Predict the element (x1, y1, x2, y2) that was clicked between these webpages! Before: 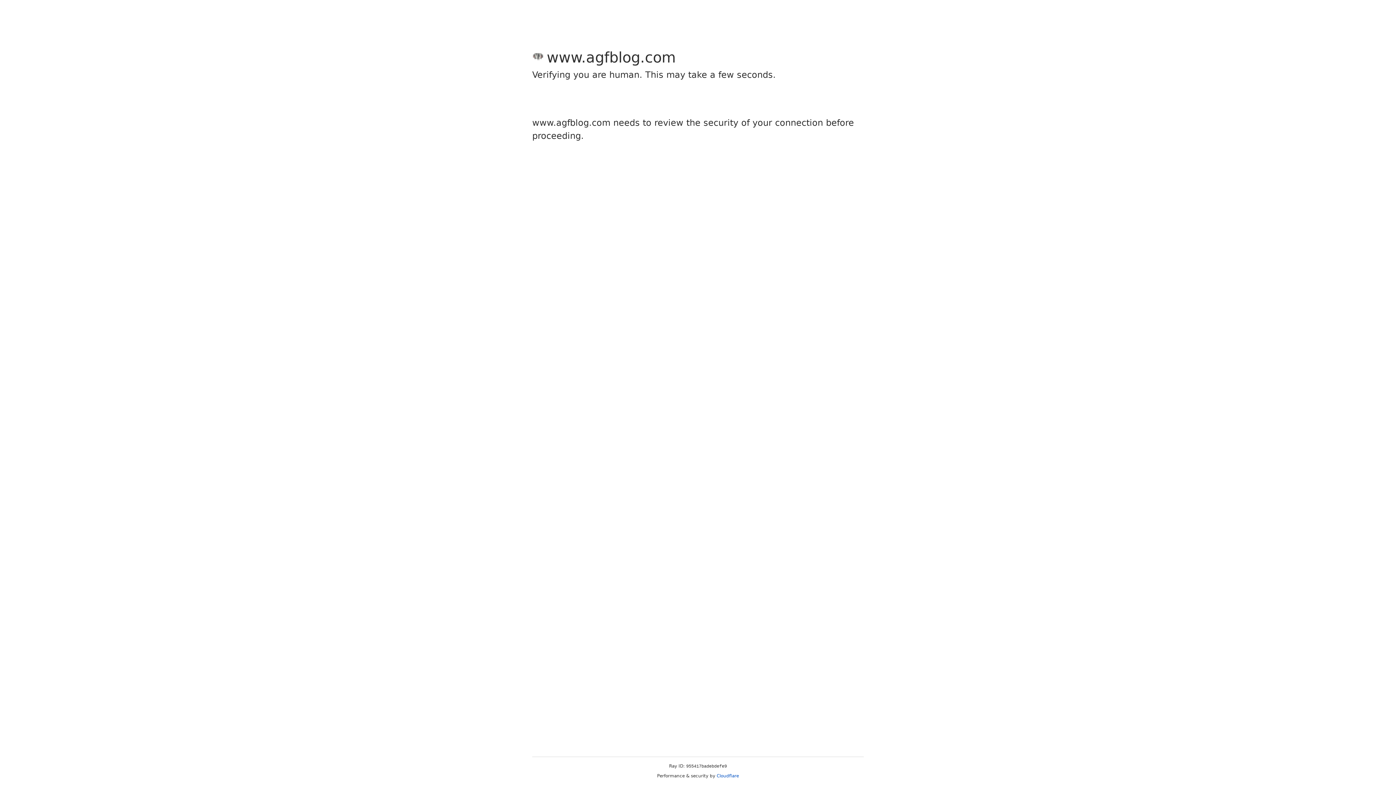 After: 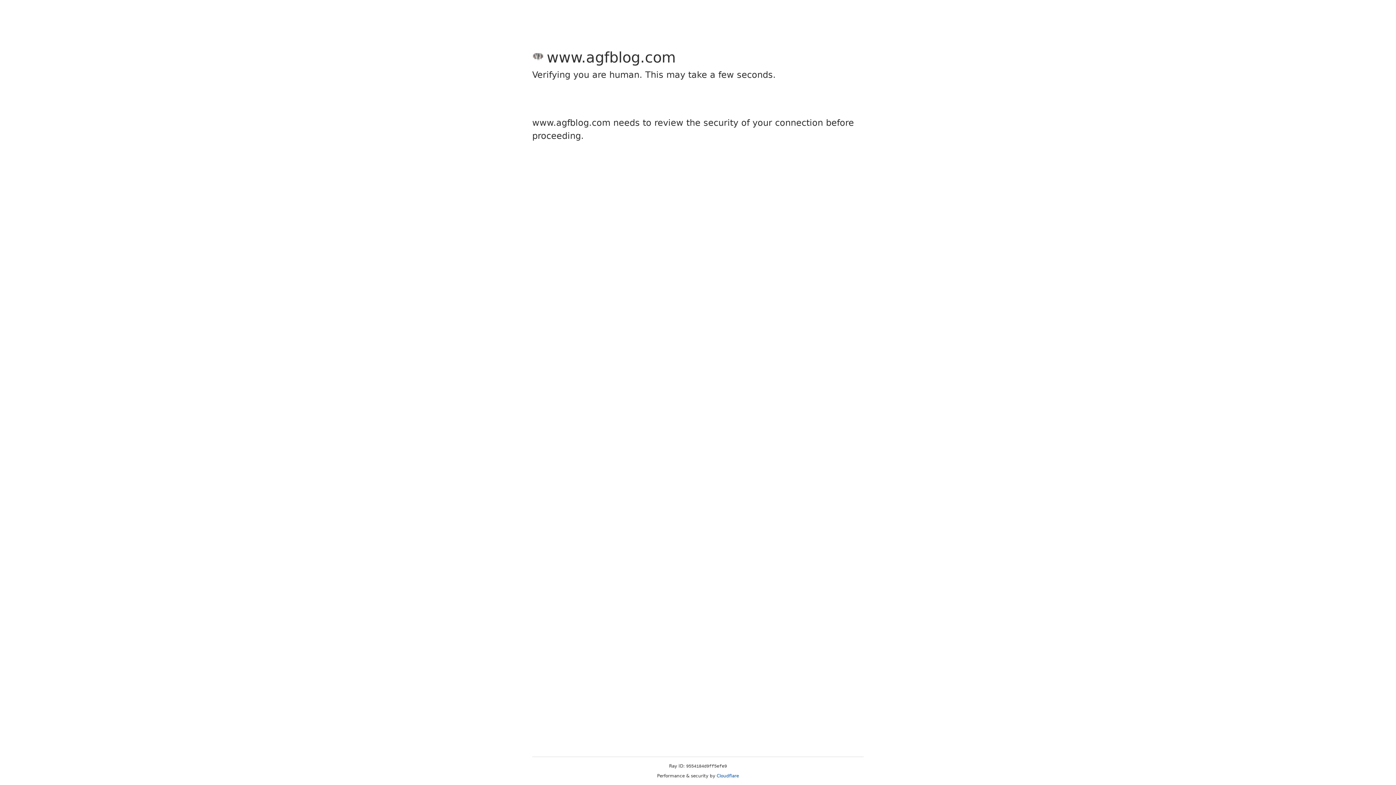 Action: bbox: (716, 773, 739, 778) label: Cloudflare